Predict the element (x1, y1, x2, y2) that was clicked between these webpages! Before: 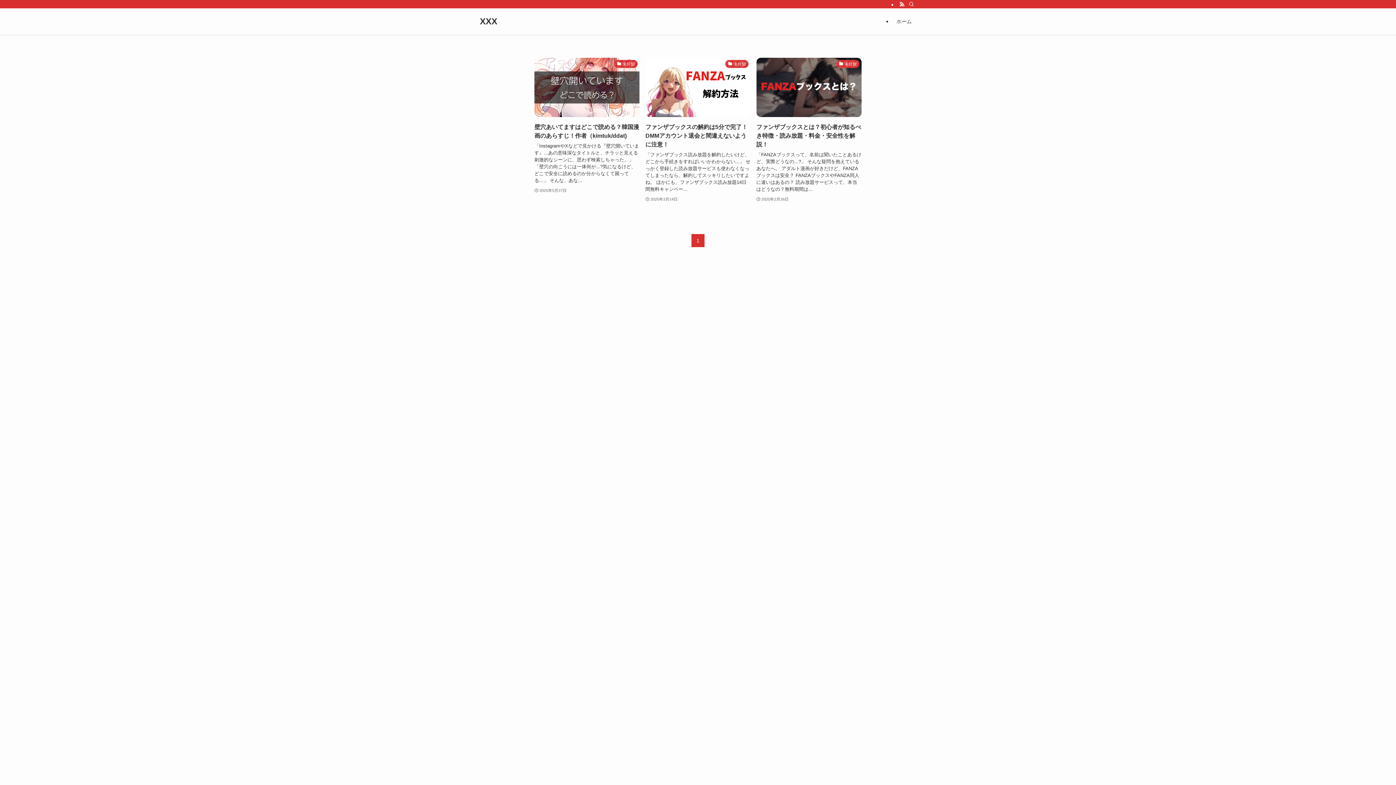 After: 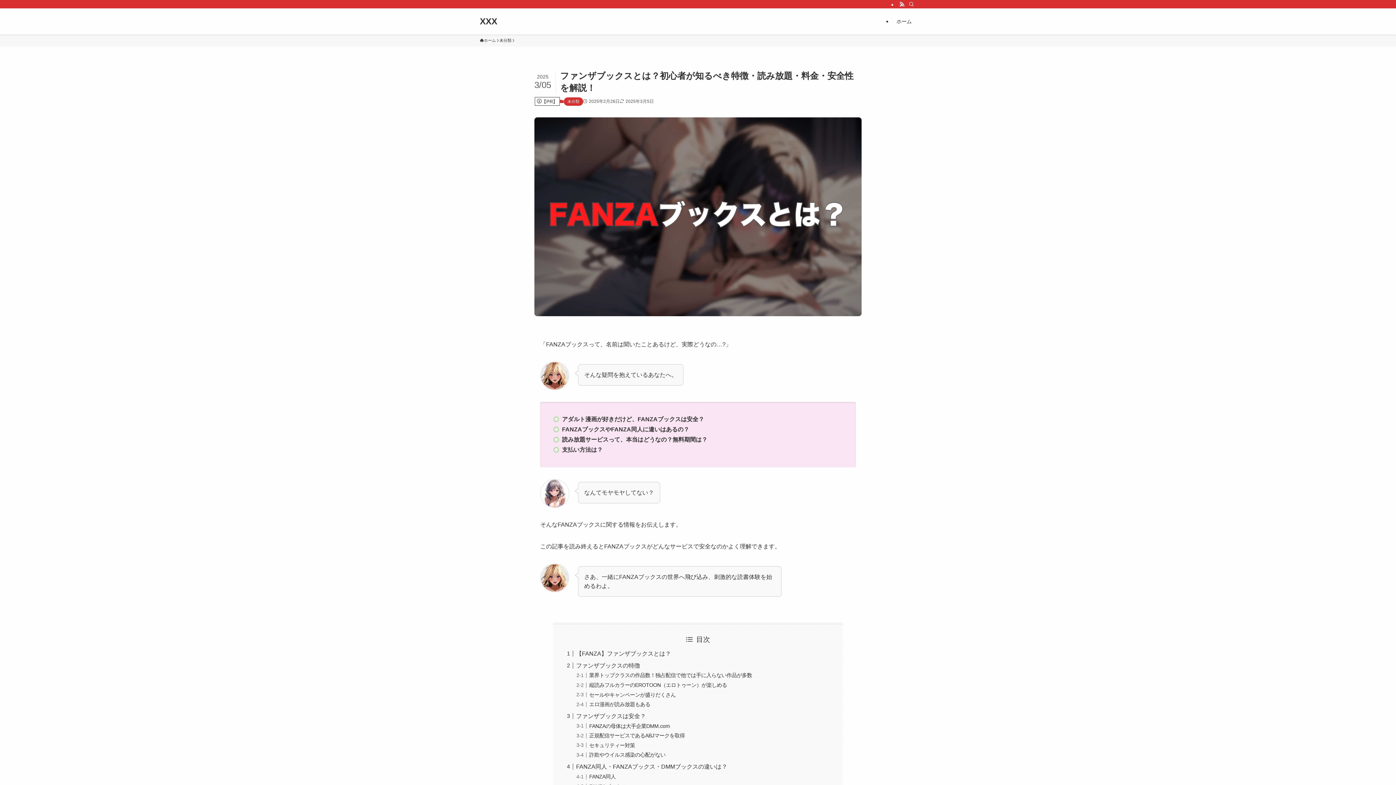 Action: bbox: (756, 57, 861, 203) label: 未分類
ファンザブックスとは？初心者が知るべき特徴・読み放題・料金・安全性を解説！
「FANZAブックスって、名前は聞いたことあるけど、実際どうなの...?」 そんな疑問を抱えているあなたへ。 アダルト漫画が好きだけど、FANZAブックスは安全？ FANZAブックスやFANZA同人に違いはあるの？ 読み放題サービスって、本当はどうなの？無料期間は...
2025年2月26日